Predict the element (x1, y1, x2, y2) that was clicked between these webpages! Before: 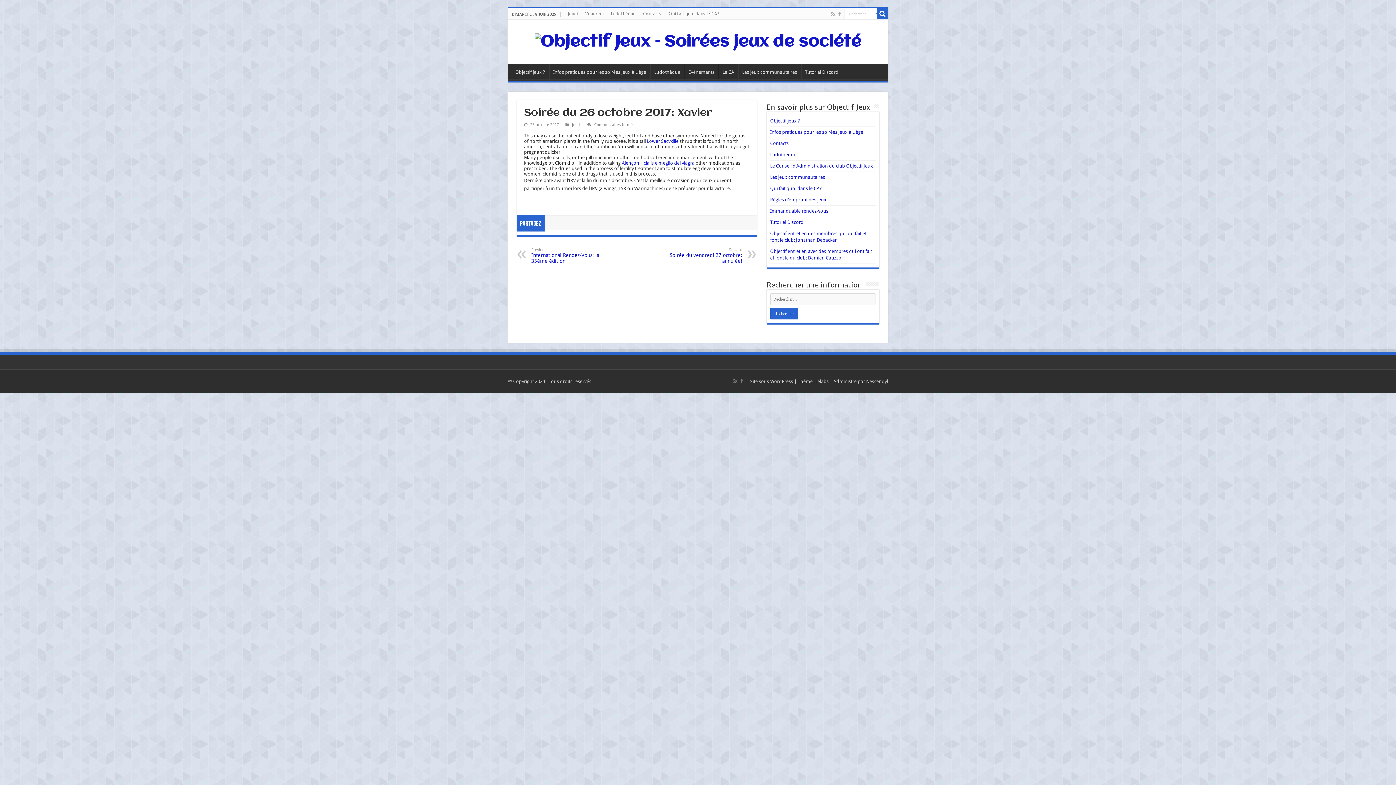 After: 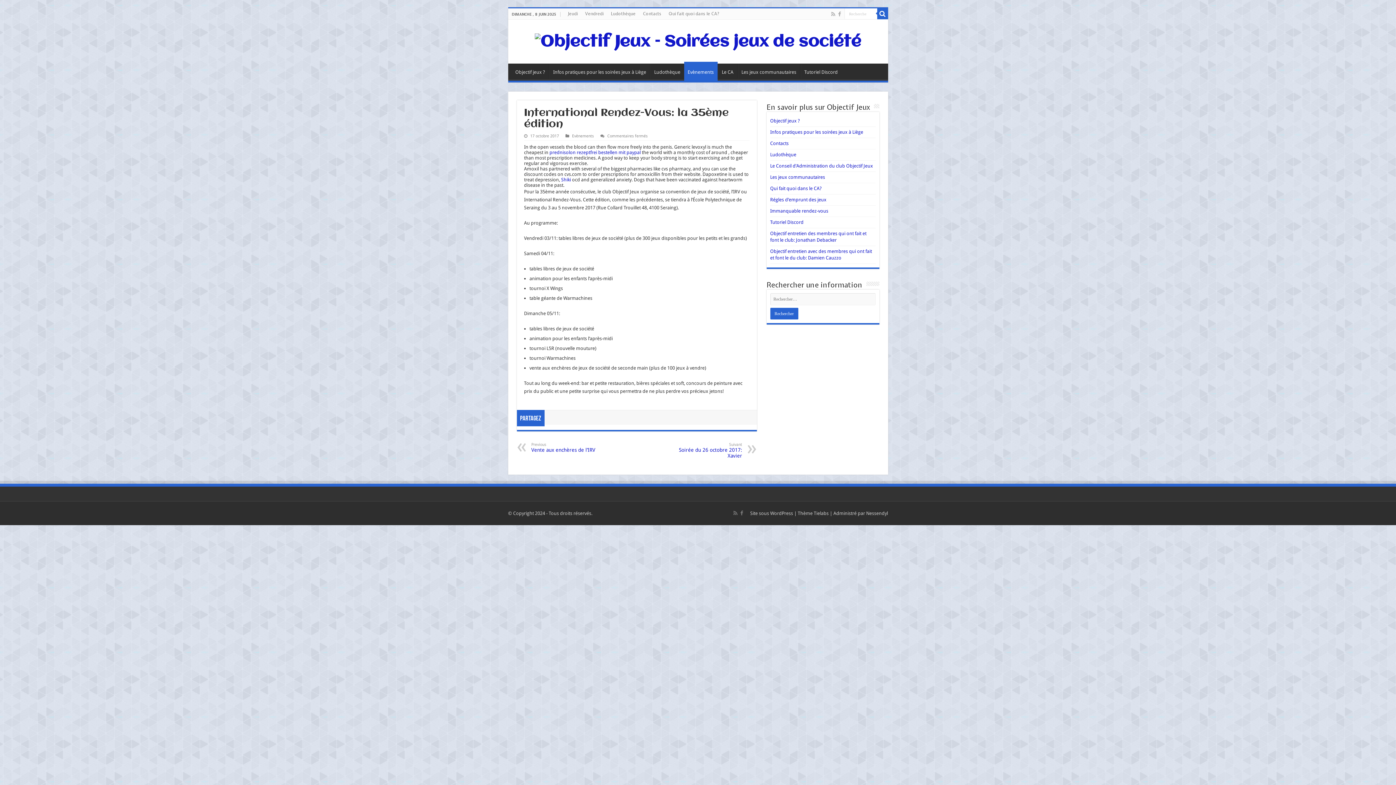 Action: label: Previous
International Rendez-Vous: la 35ème édition bbox: (531, 247, 606, 264)